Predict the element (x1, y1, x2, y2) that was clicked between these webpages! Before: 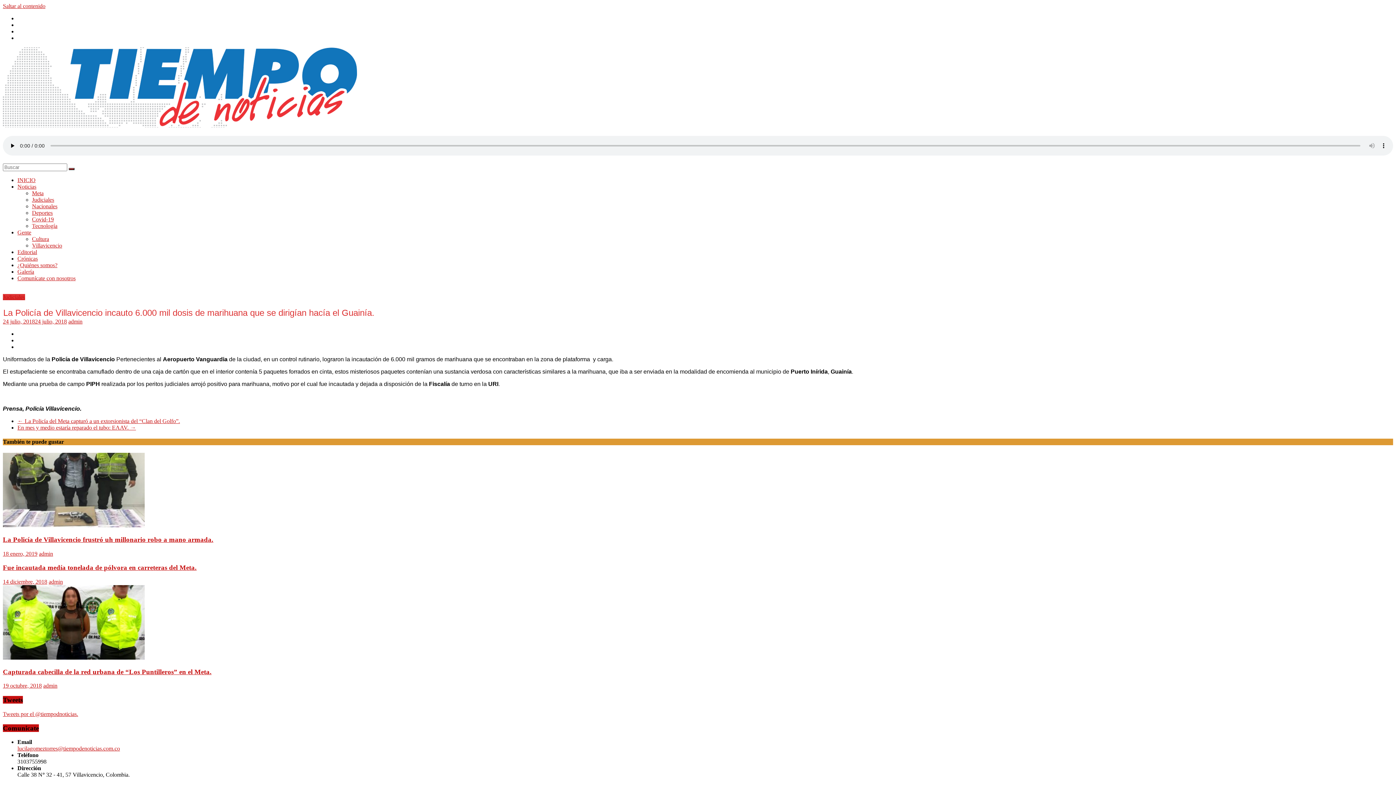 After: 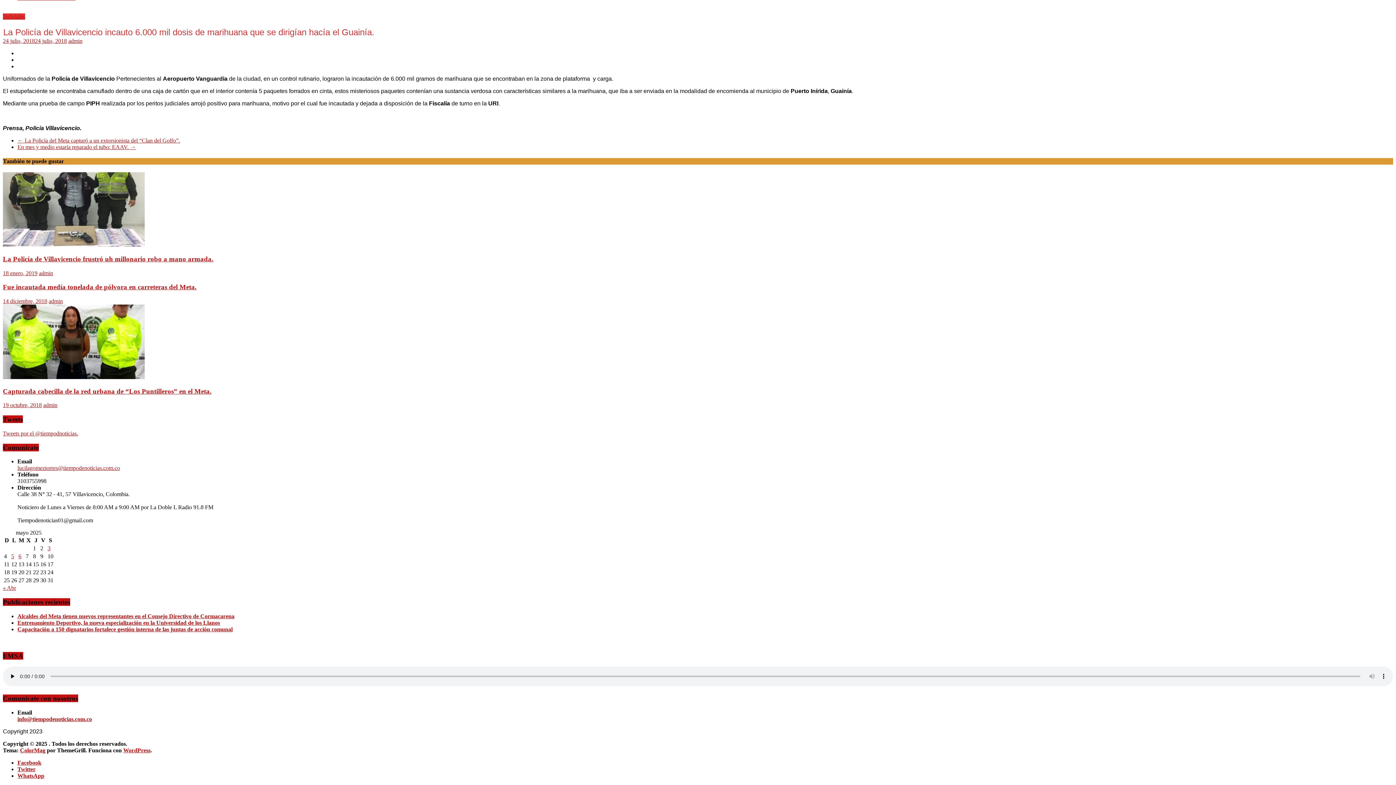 Action: bbox: (2, 2, 45, 9) label: Saltar al contenido